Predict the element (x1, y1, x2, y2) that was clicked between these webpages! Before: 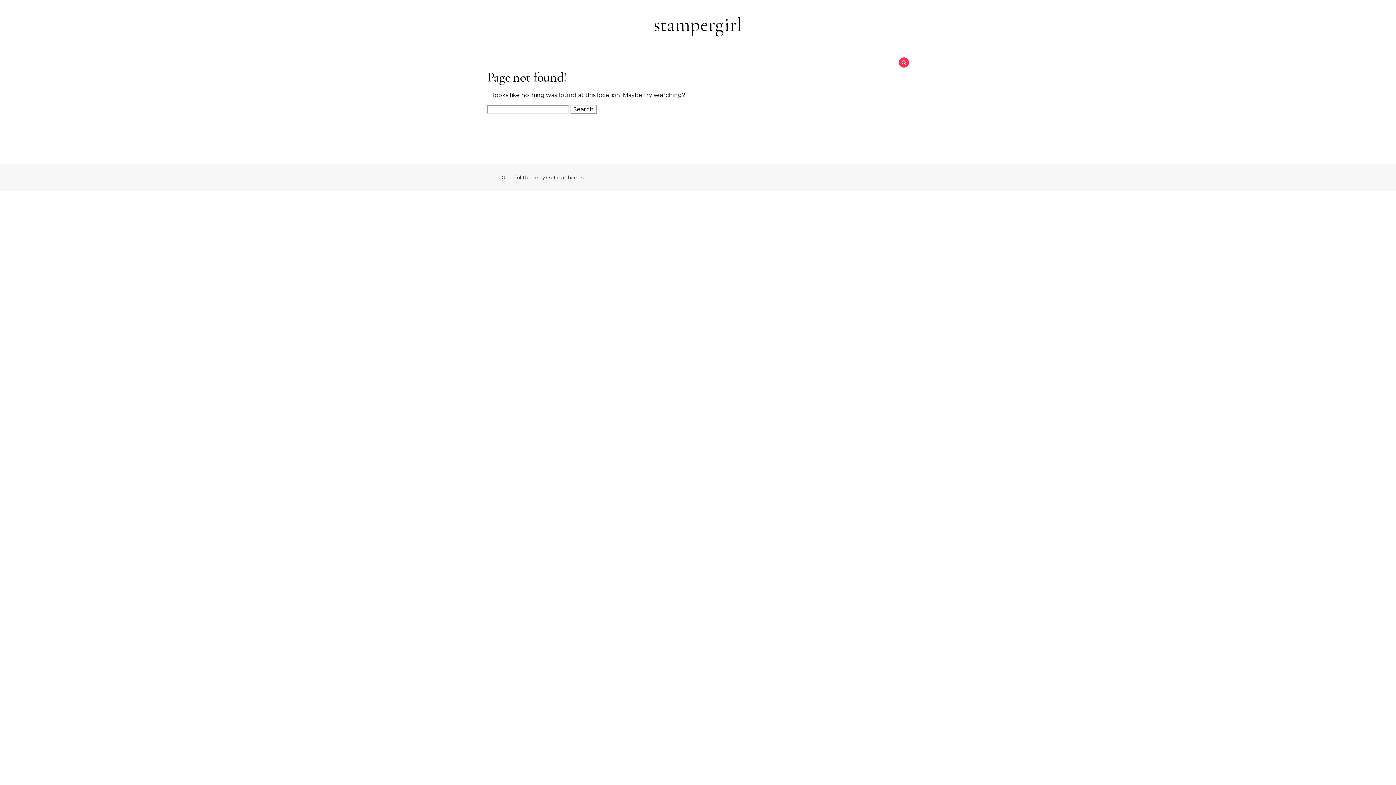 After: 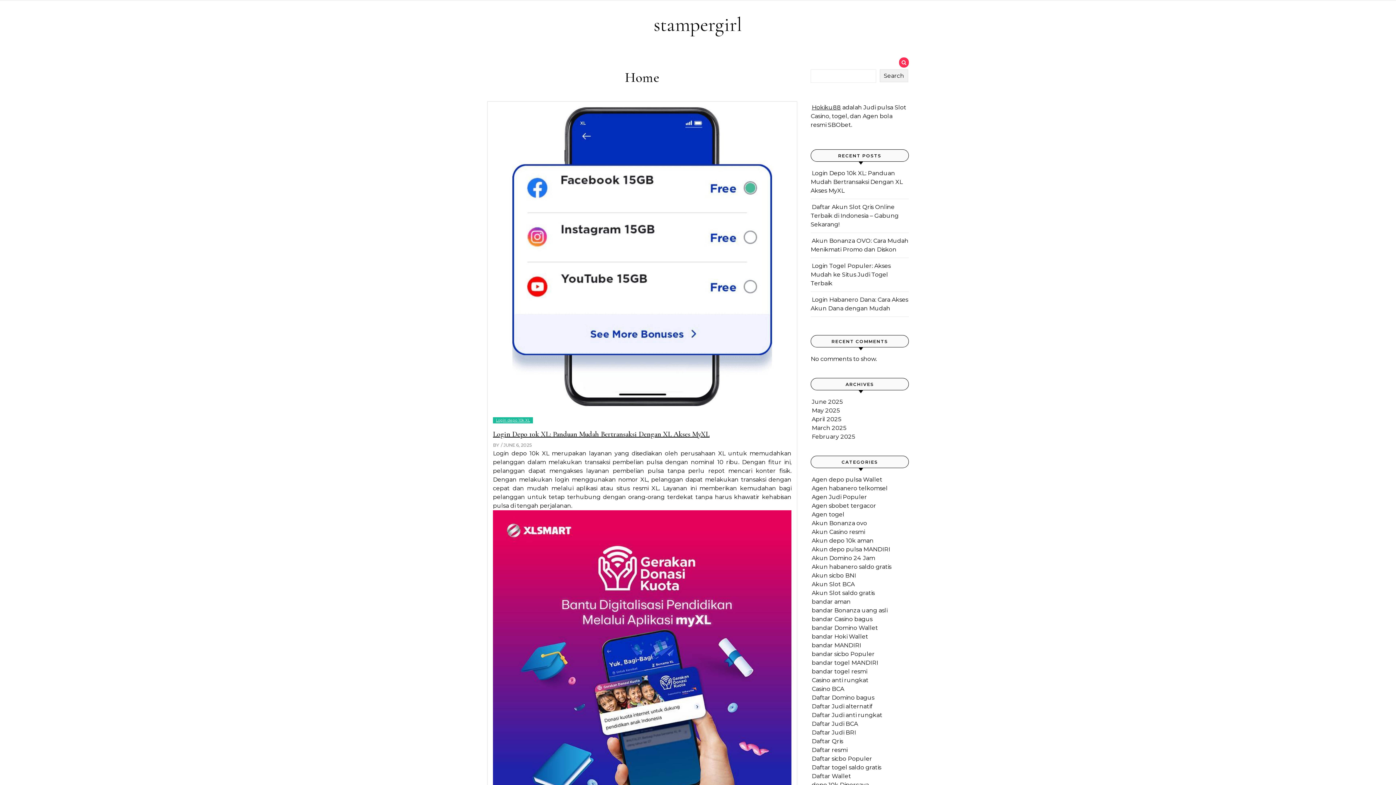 Action: label: stampergirl bbox: (650, 12, 745, 37)